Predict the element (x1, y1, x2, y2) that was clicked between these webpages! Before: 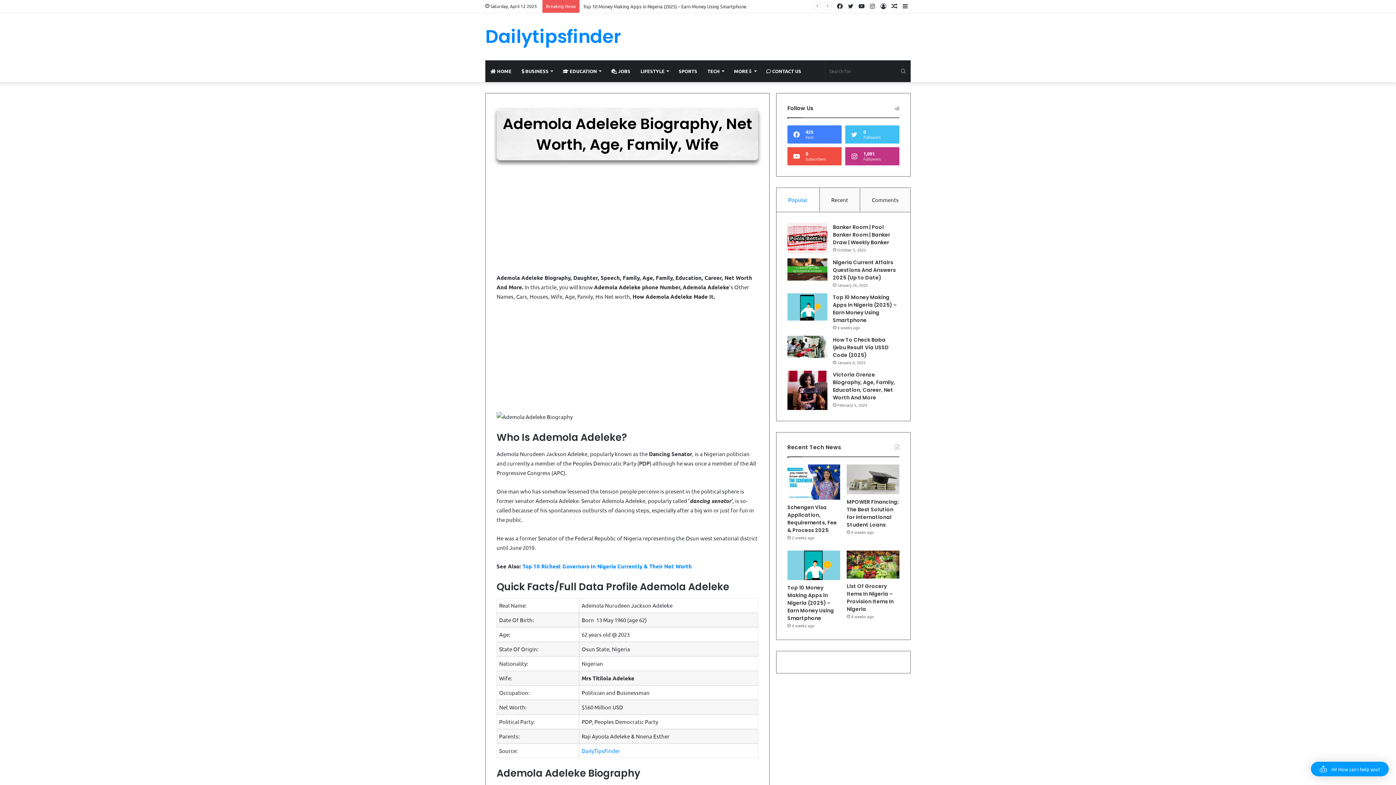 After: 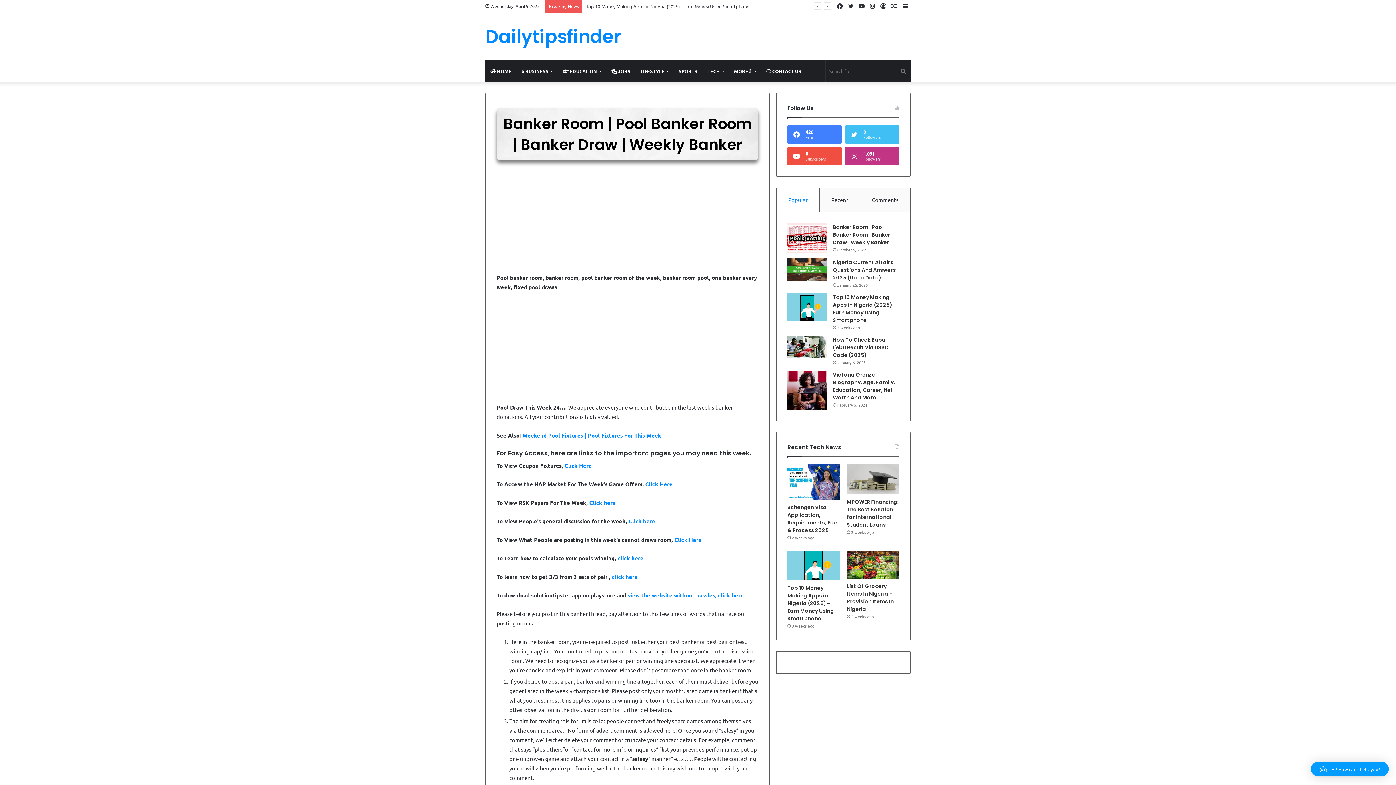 Action: bbox: (833, 223, 890, 246) label: Banker Room | Pool Banker Room | Banker Draw | Weekly Banker